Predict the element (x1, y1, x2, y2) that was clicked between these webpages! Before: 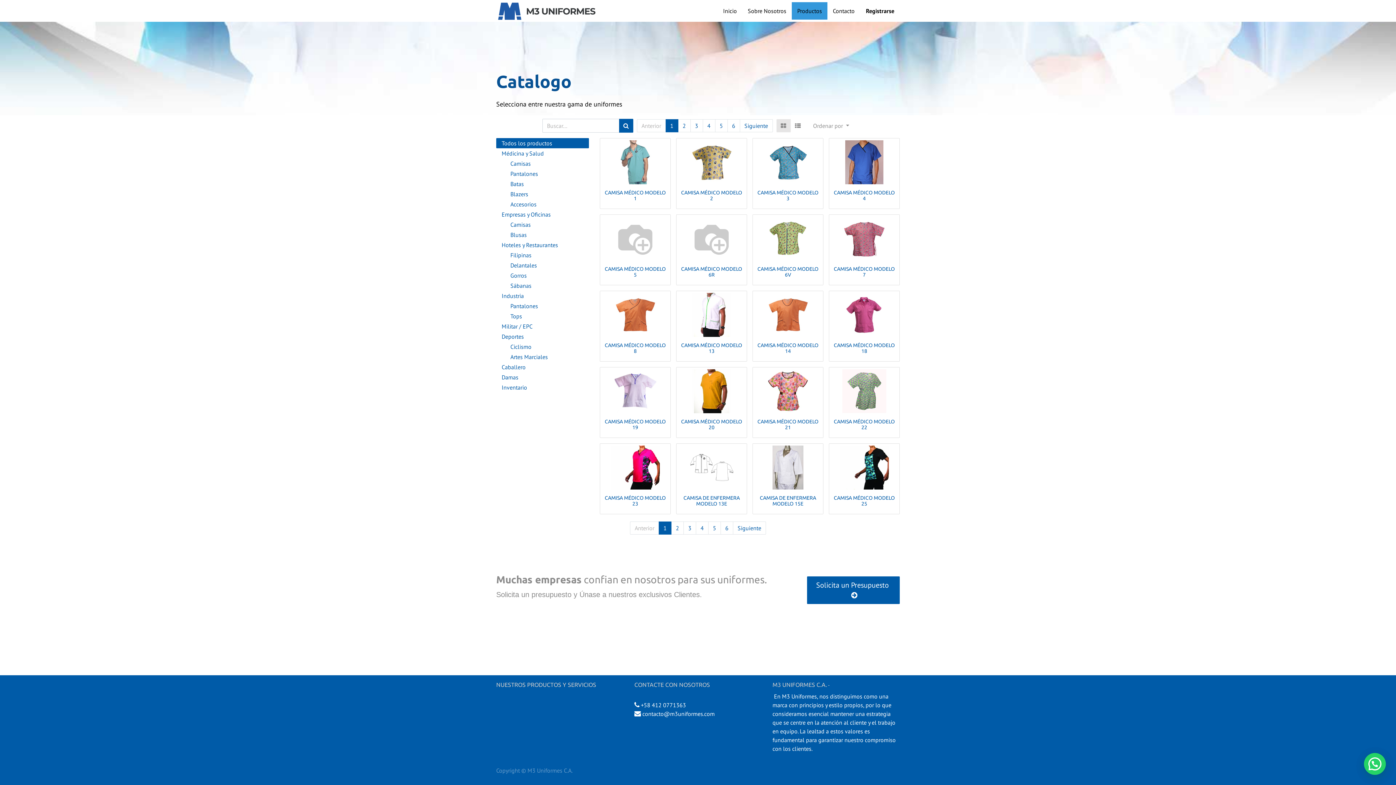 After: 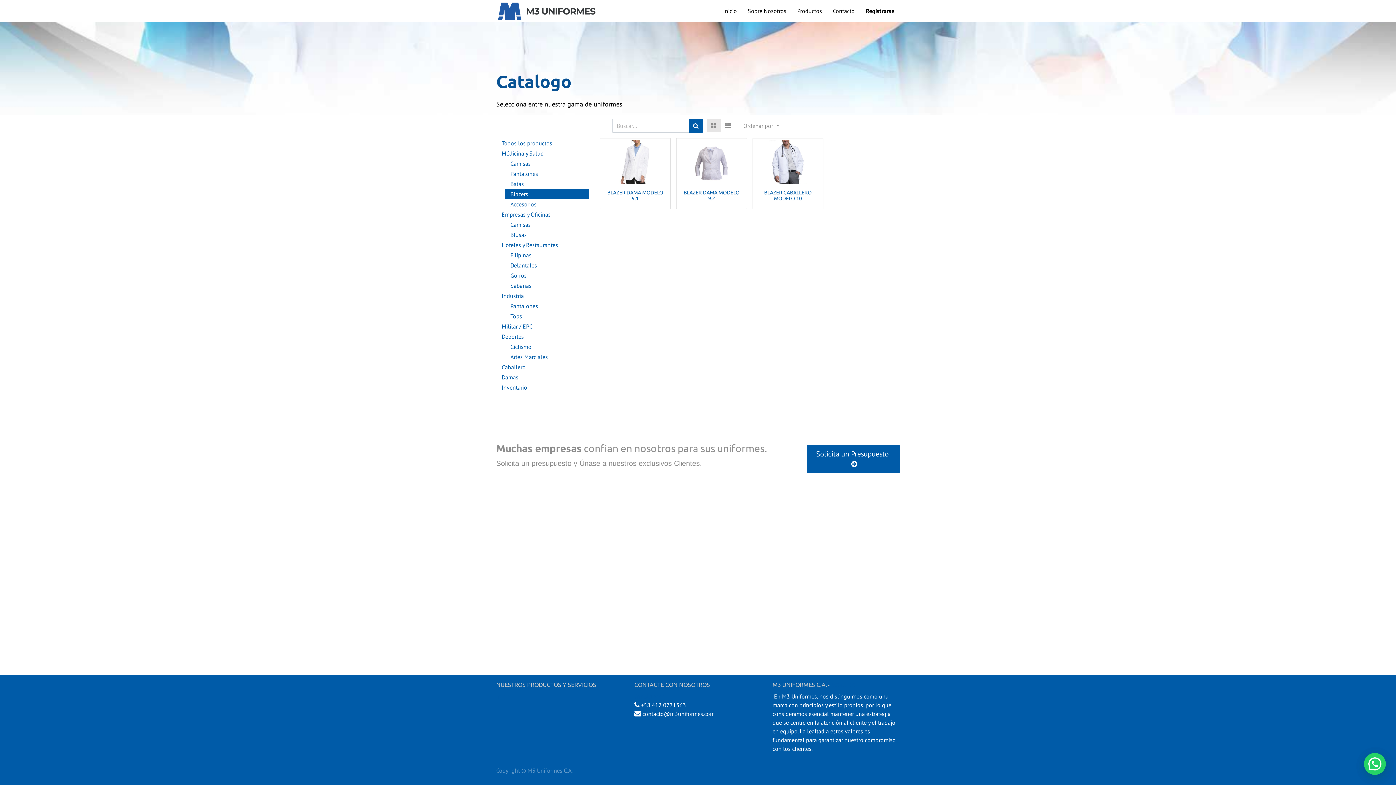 Action: bbox: (505, 189, 589, 199) label: Blazers